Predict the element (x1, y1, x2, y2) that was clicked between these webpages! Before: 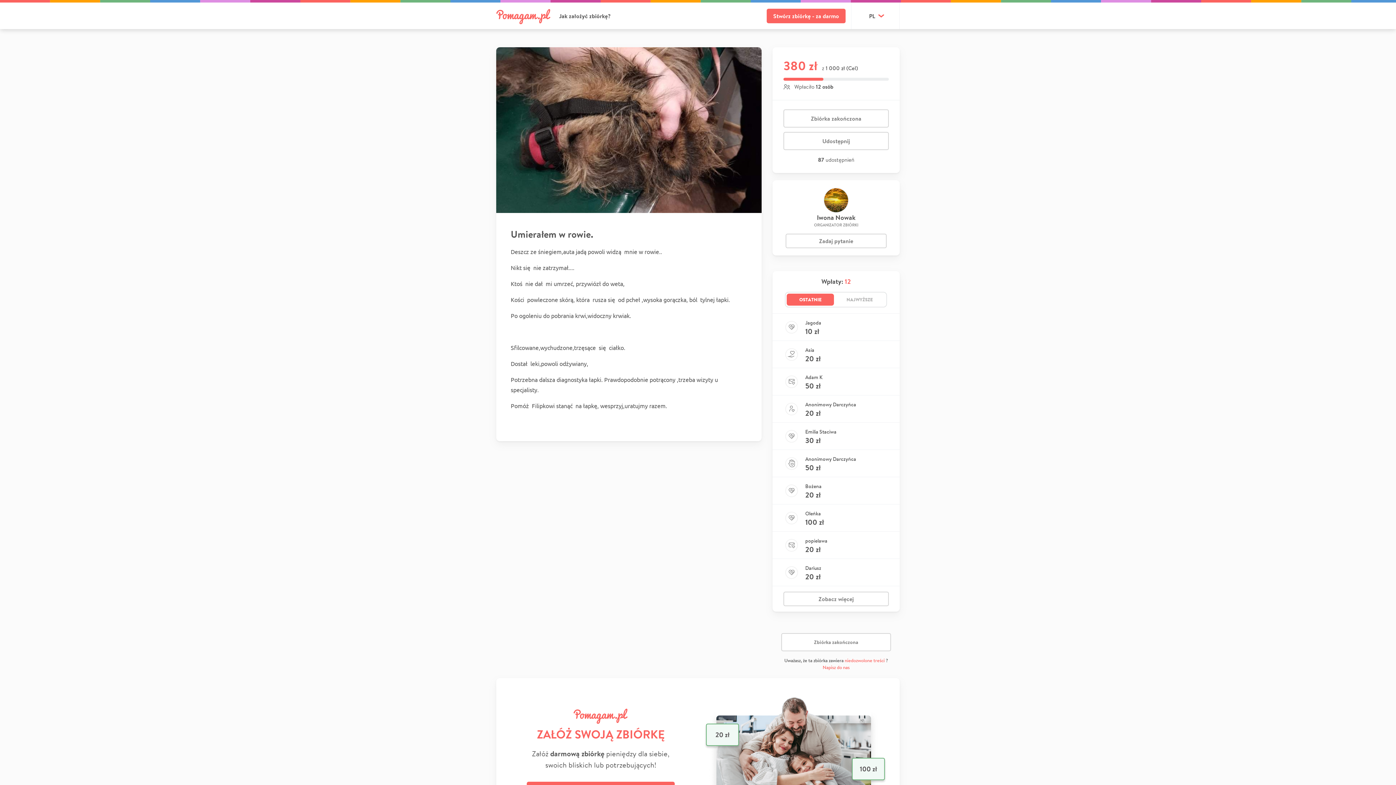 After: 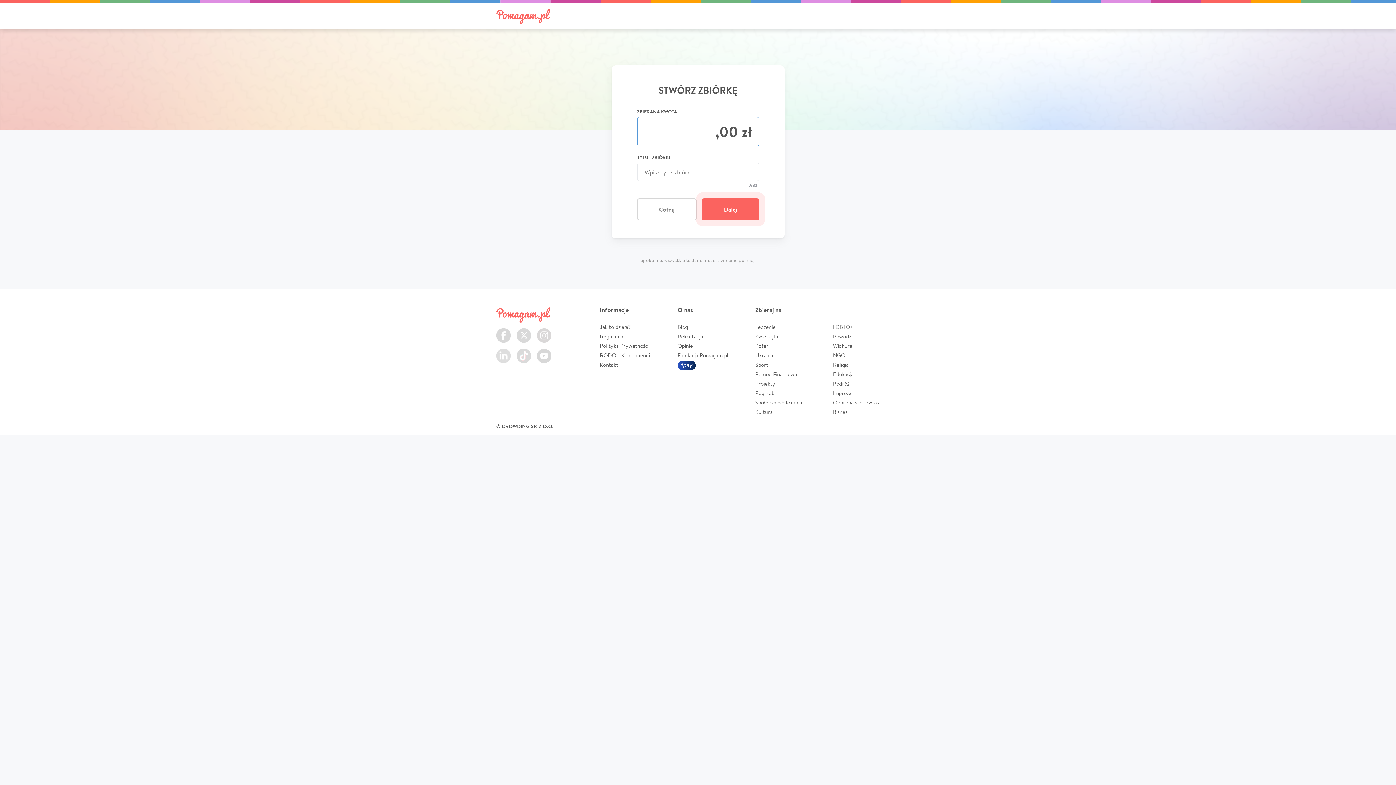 Action: bbox: (766, 8, 845, 23) label: Stwórz zbiórkę - za darmo